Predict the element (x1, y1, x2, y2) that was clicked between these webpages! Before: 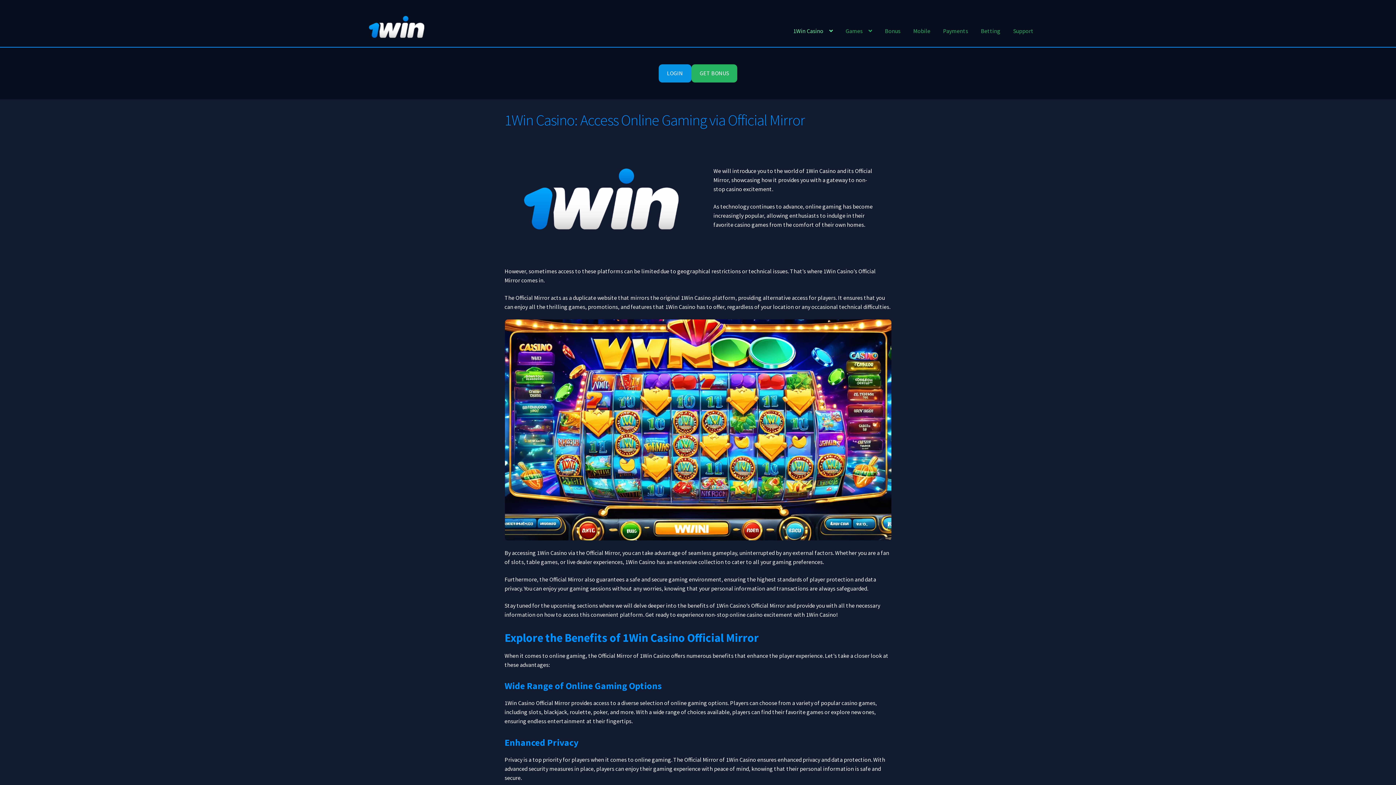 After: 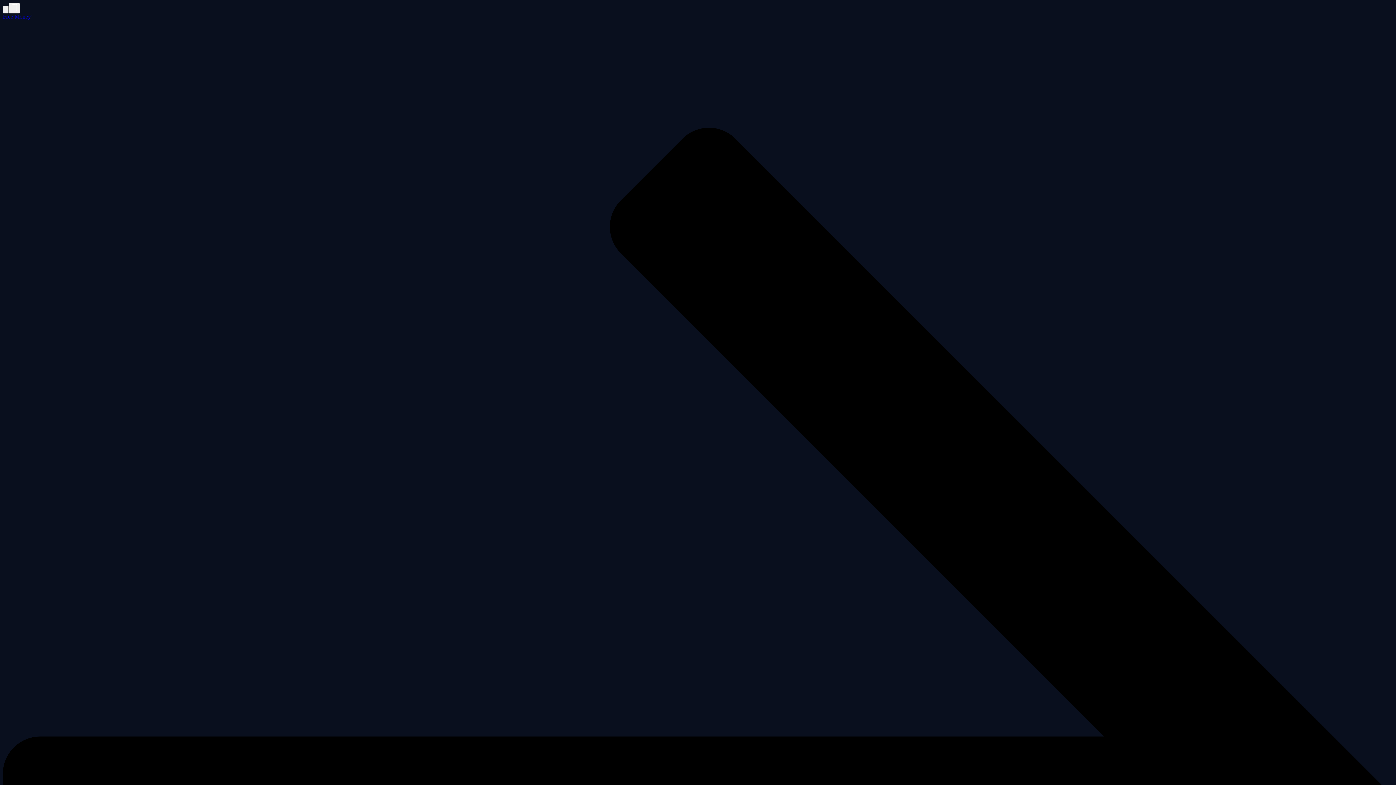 Action: bbox: (691, 64, 737, 82) label: GET BONUS